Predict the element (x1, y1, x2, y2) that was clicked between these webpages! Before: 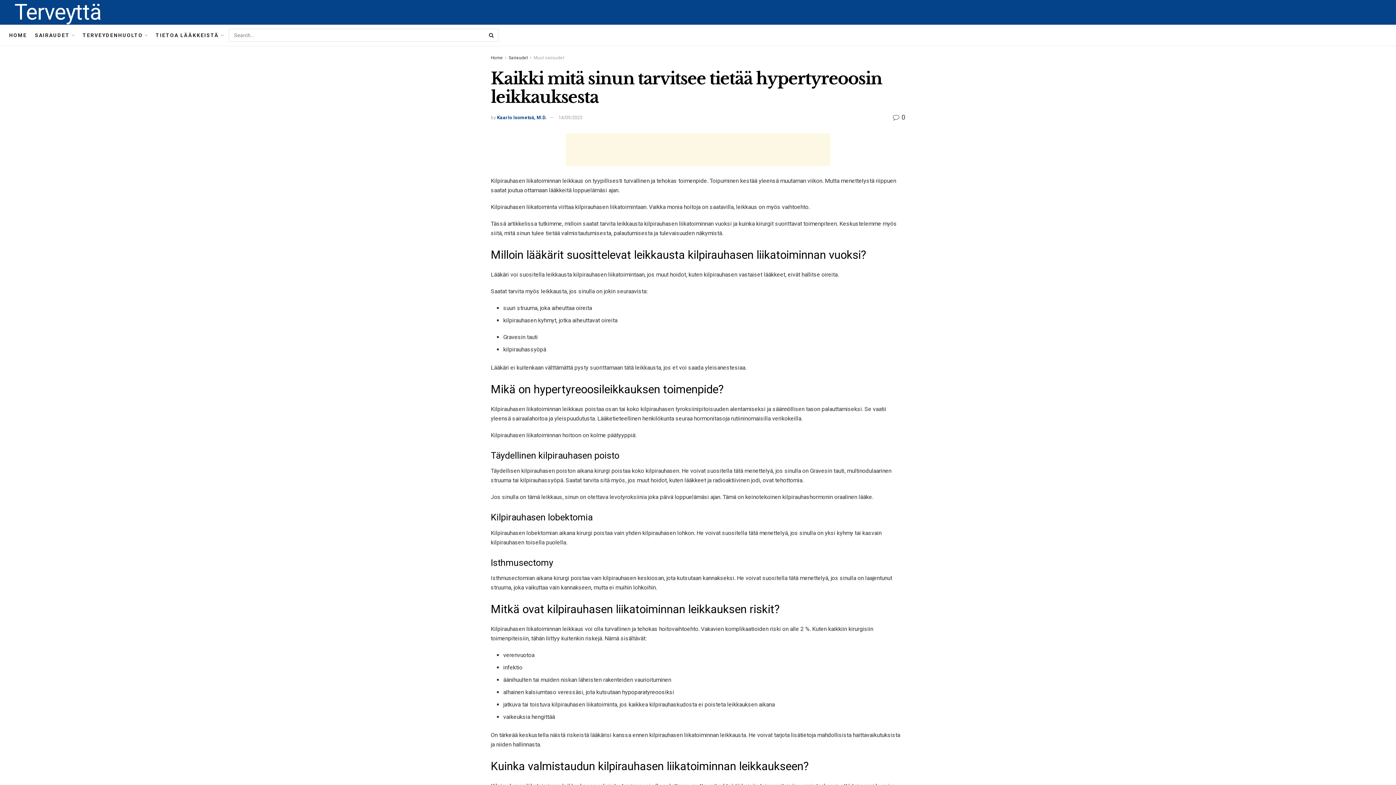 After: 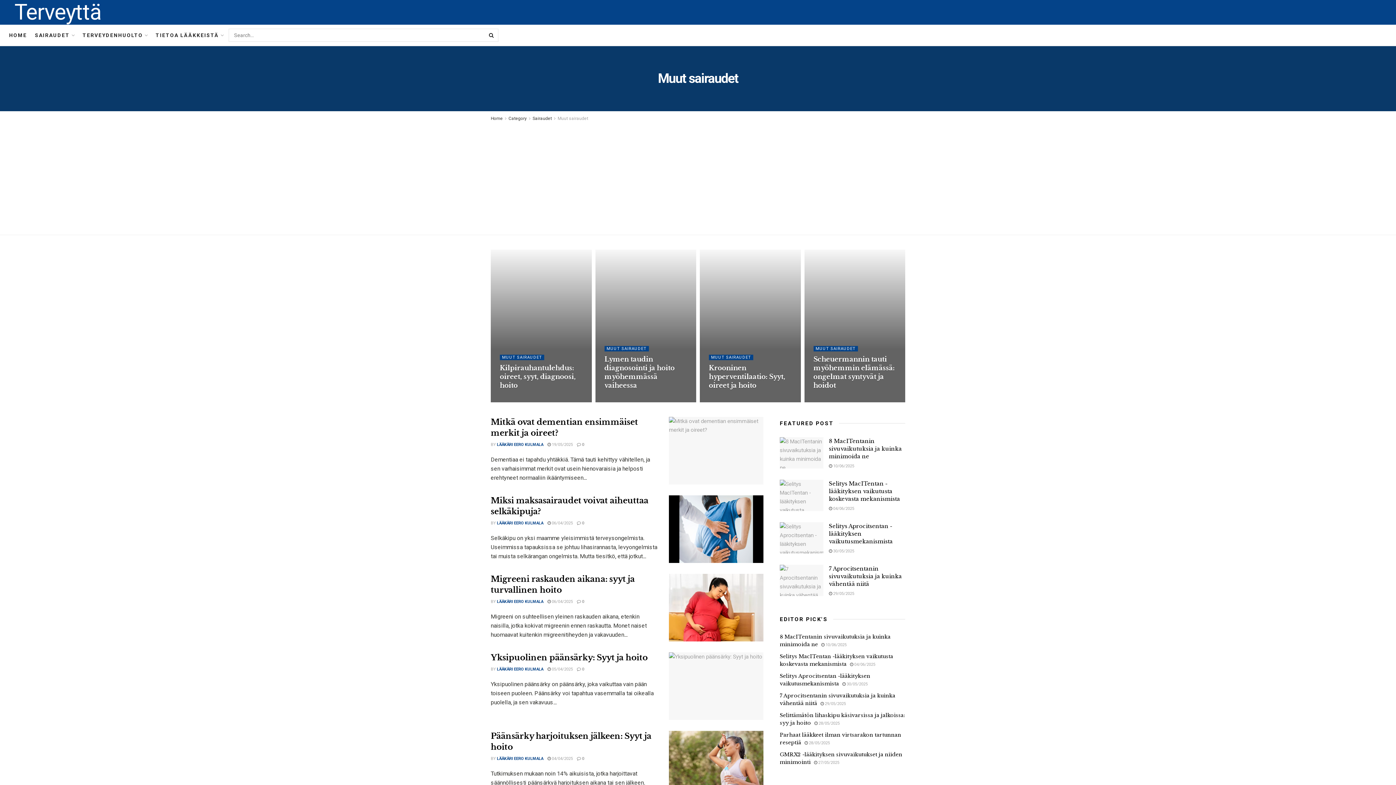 Action: label: Muut sairaudet bbox: (533, 55, 564, 60)